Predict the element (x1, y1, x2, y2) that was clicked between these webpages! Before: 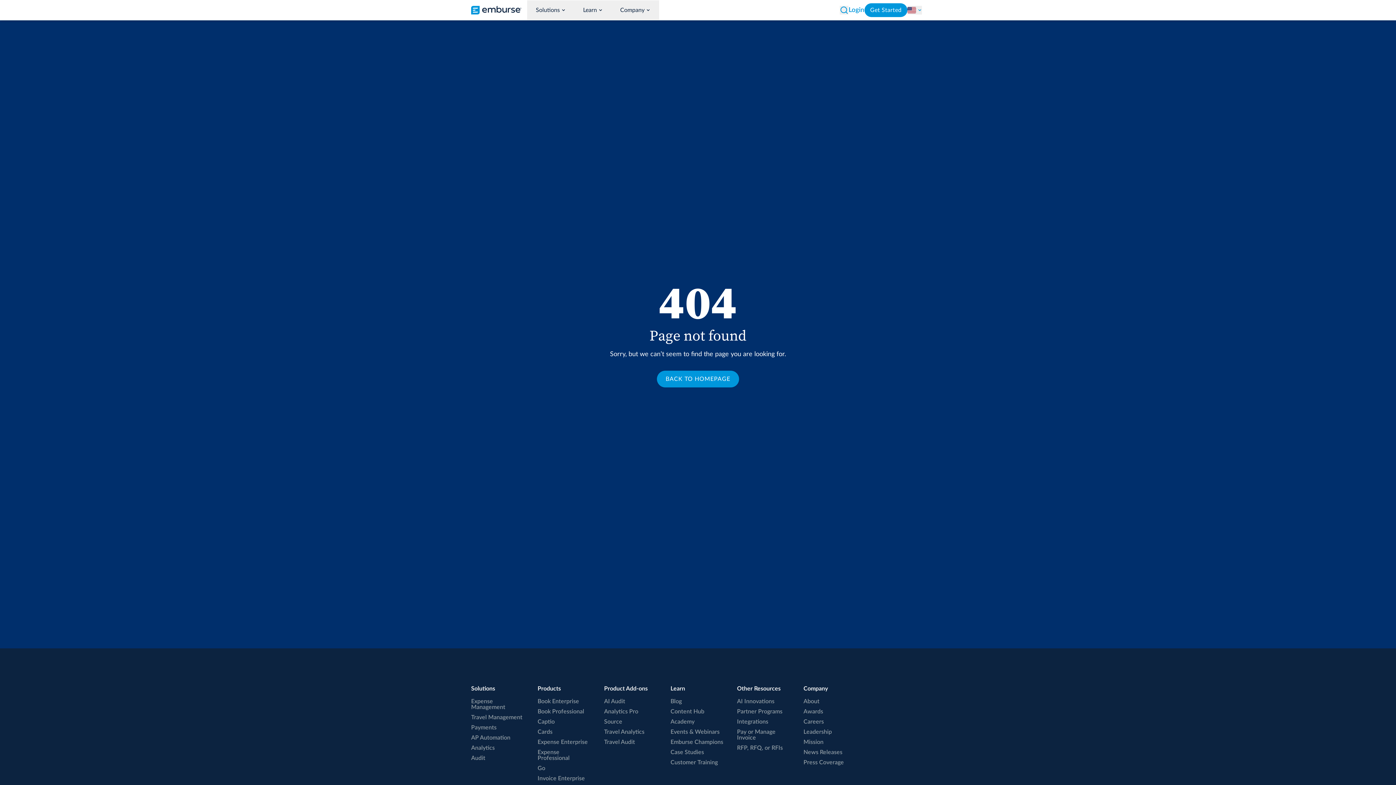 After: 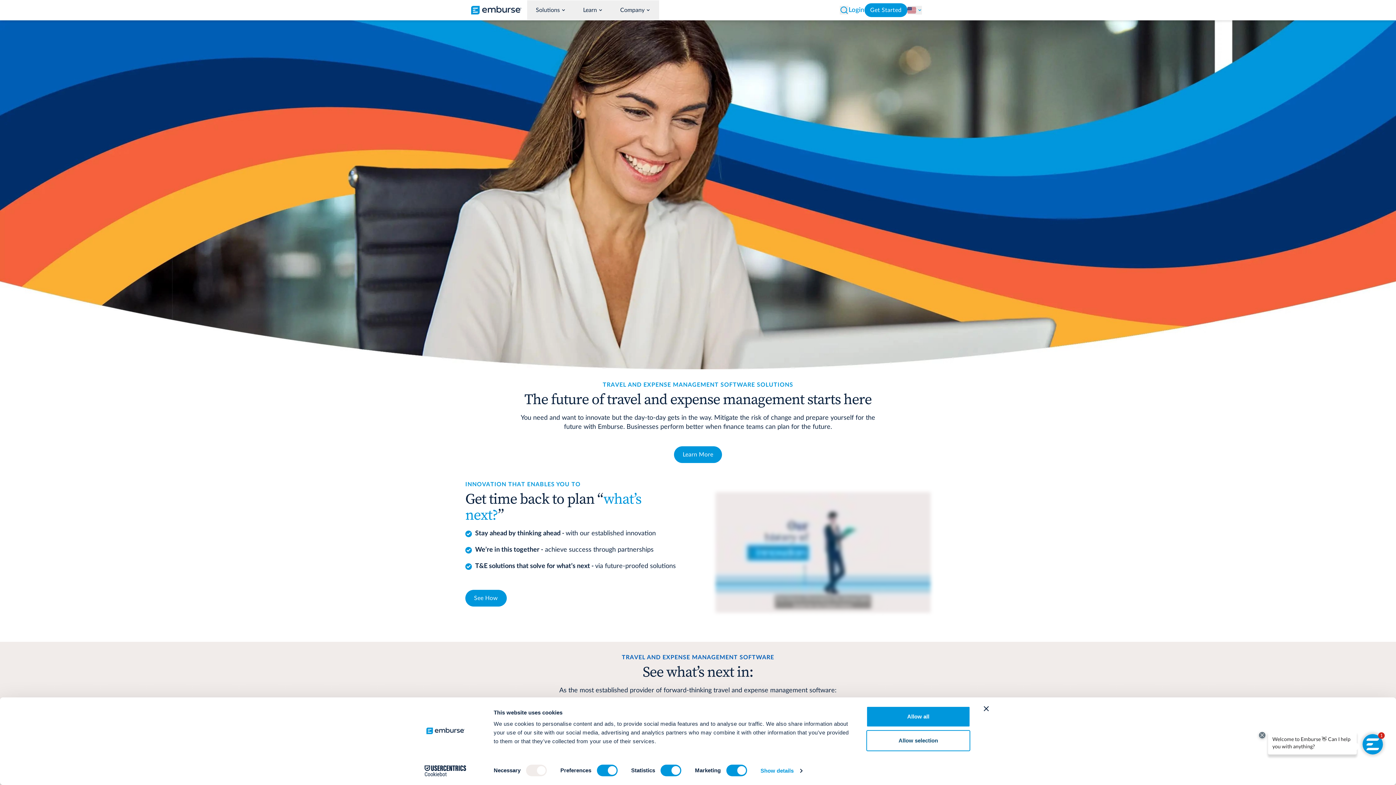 Action: bbox: (657, 370, 739, 387) label: BACK TO HOMEPAGE